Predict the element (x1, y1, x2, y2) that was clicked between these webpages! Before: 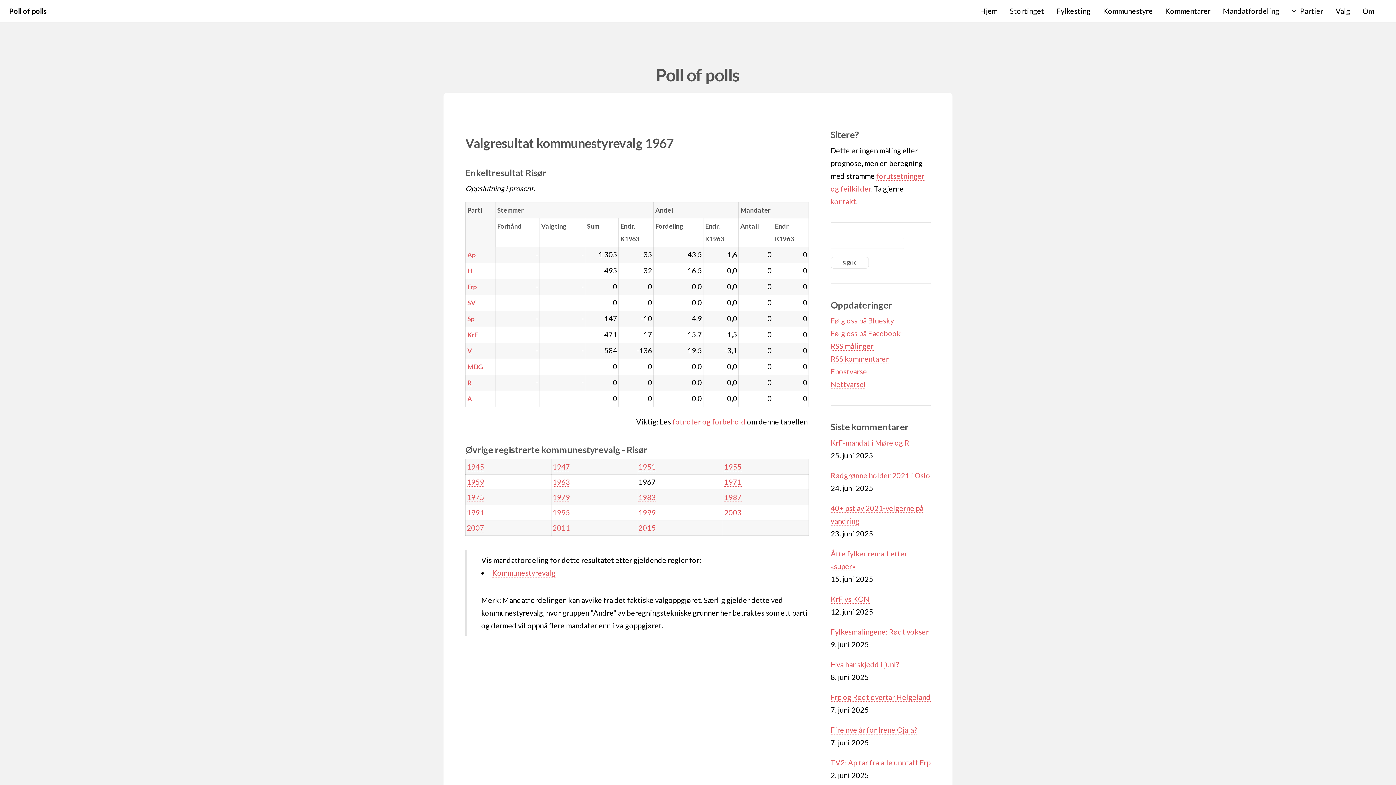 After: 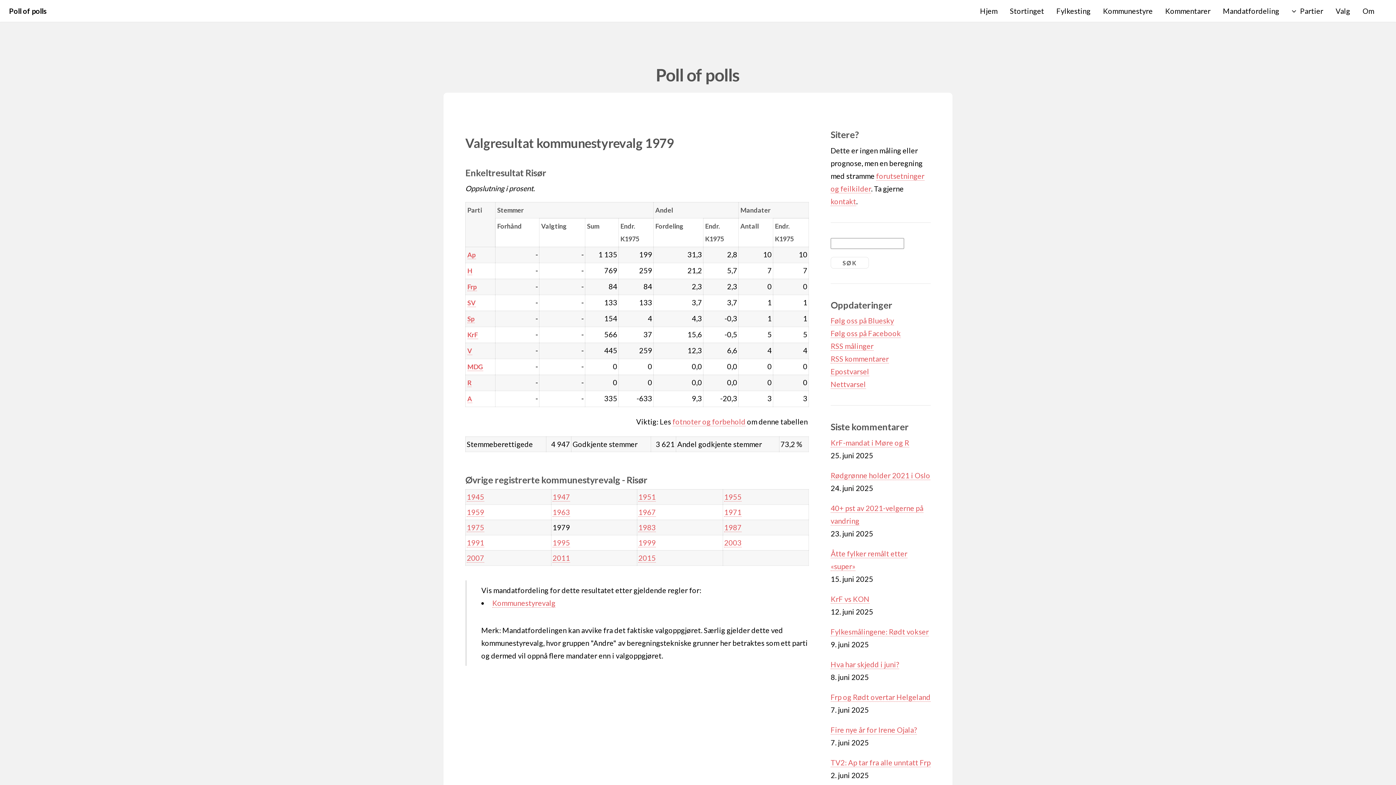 Action: label: 1979 bbox: (552, 493, 570, 502)